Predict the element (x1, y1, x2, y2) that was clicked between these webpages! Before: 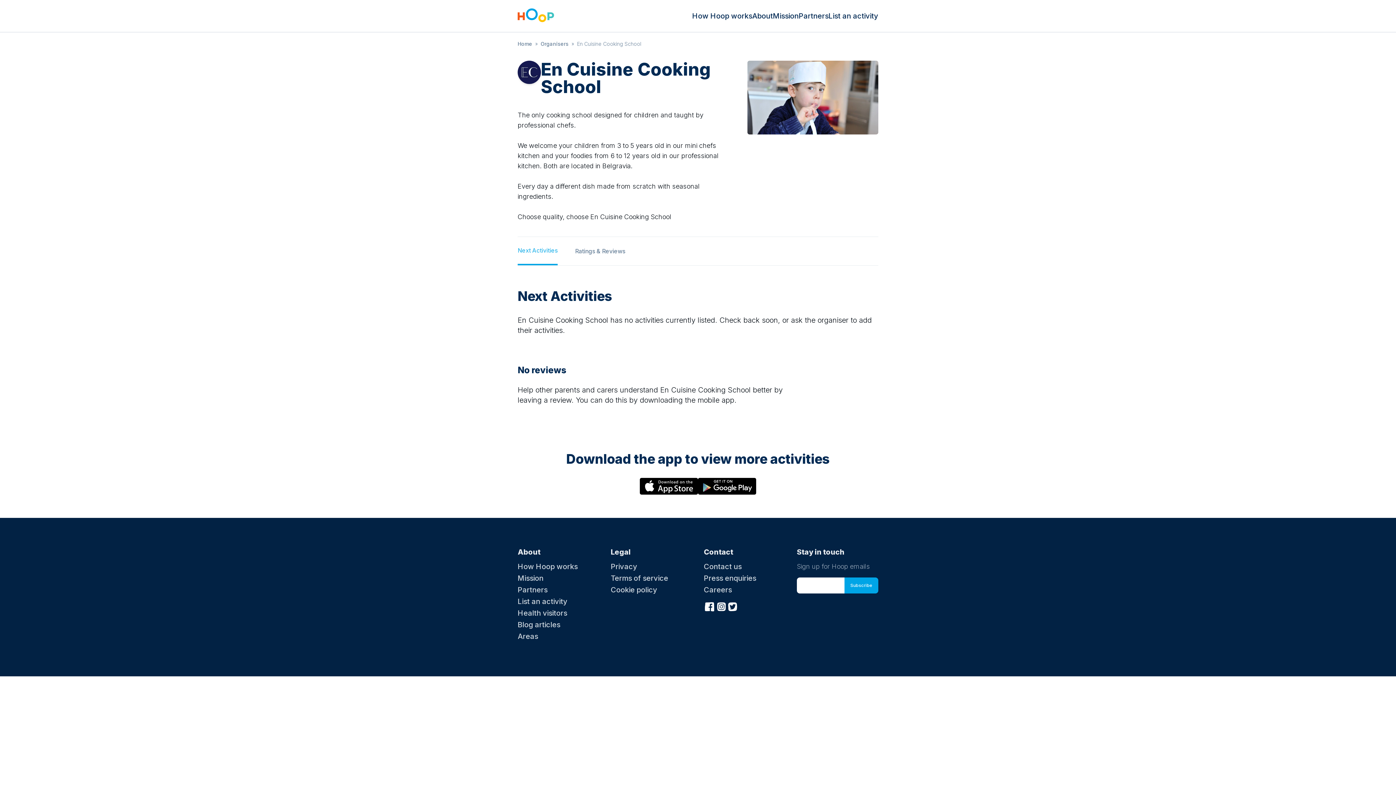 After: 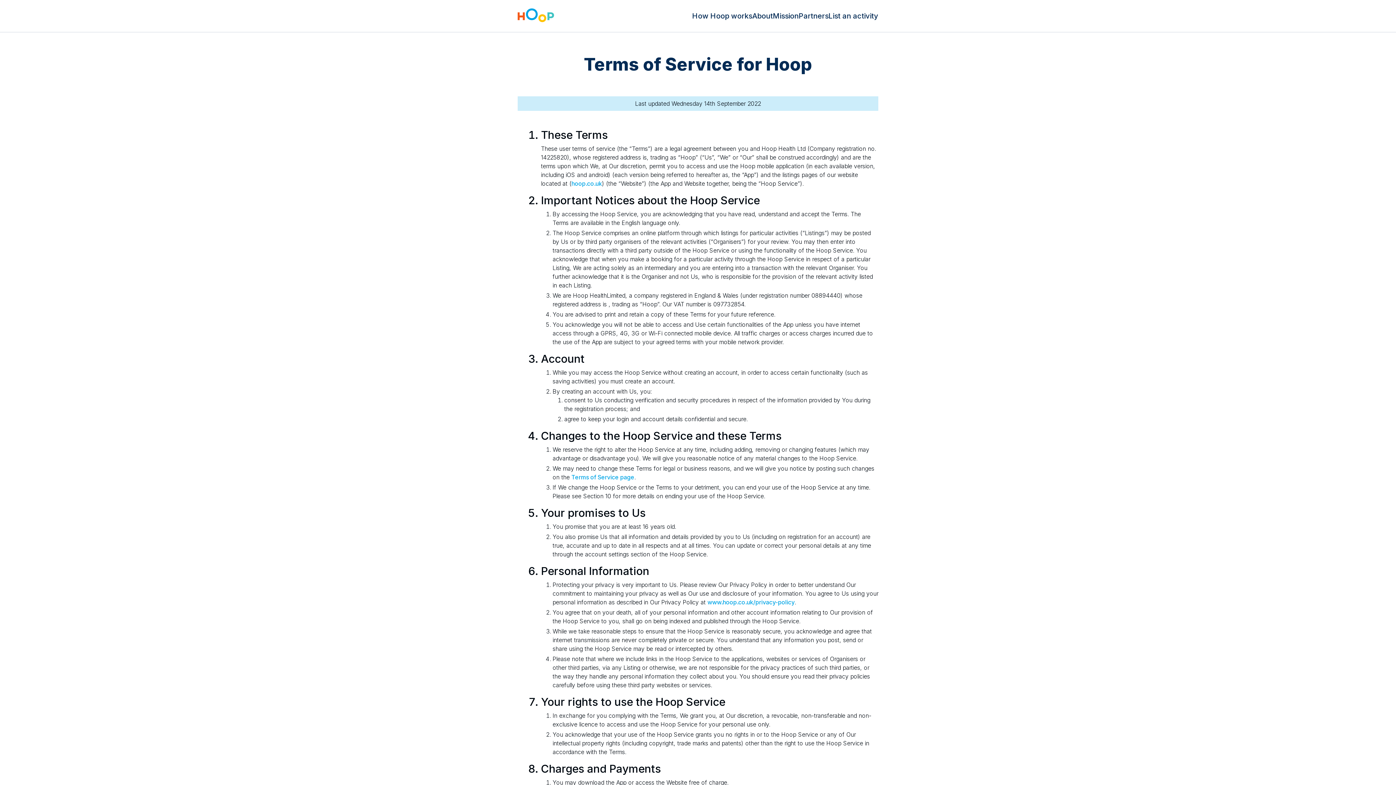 Action: label: Terms of service bbox: (610, 574, 668, 582)